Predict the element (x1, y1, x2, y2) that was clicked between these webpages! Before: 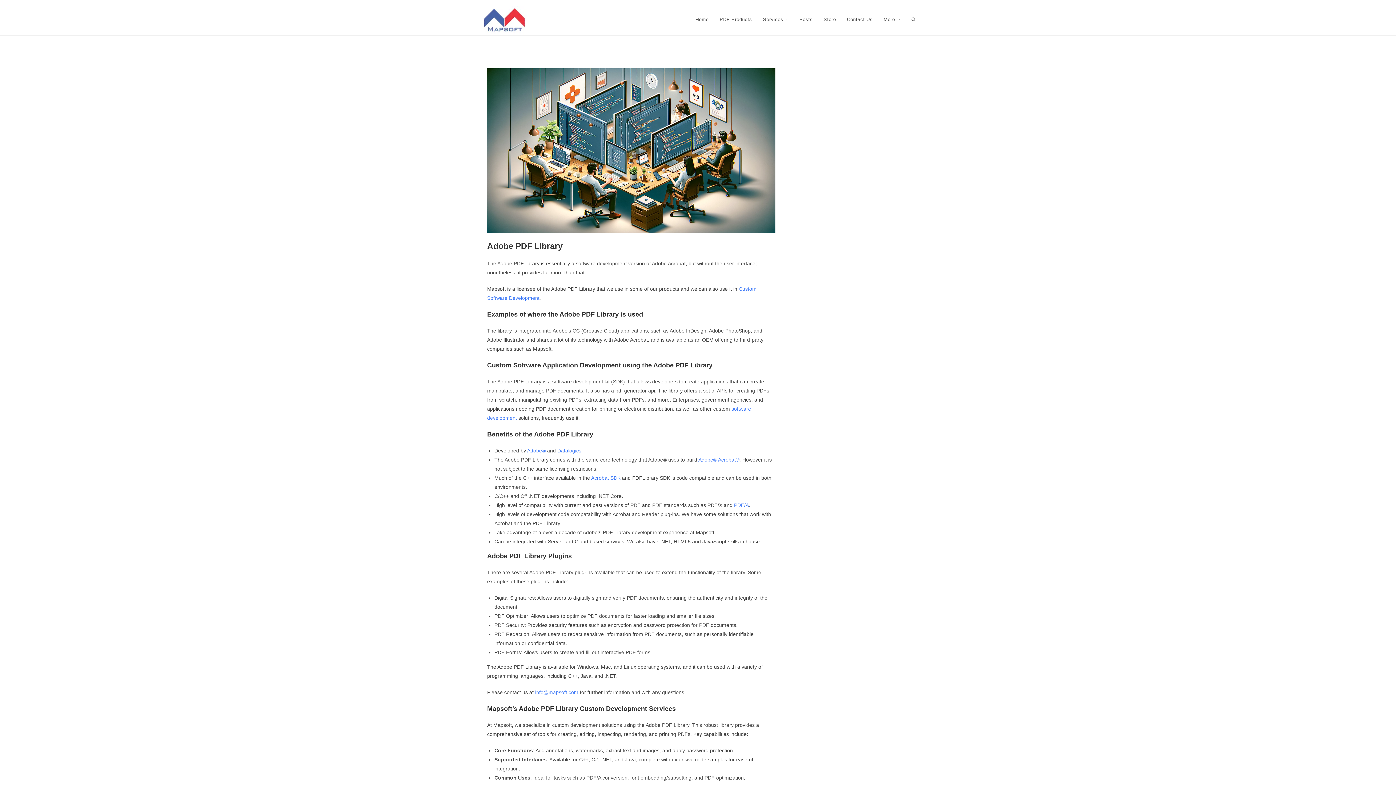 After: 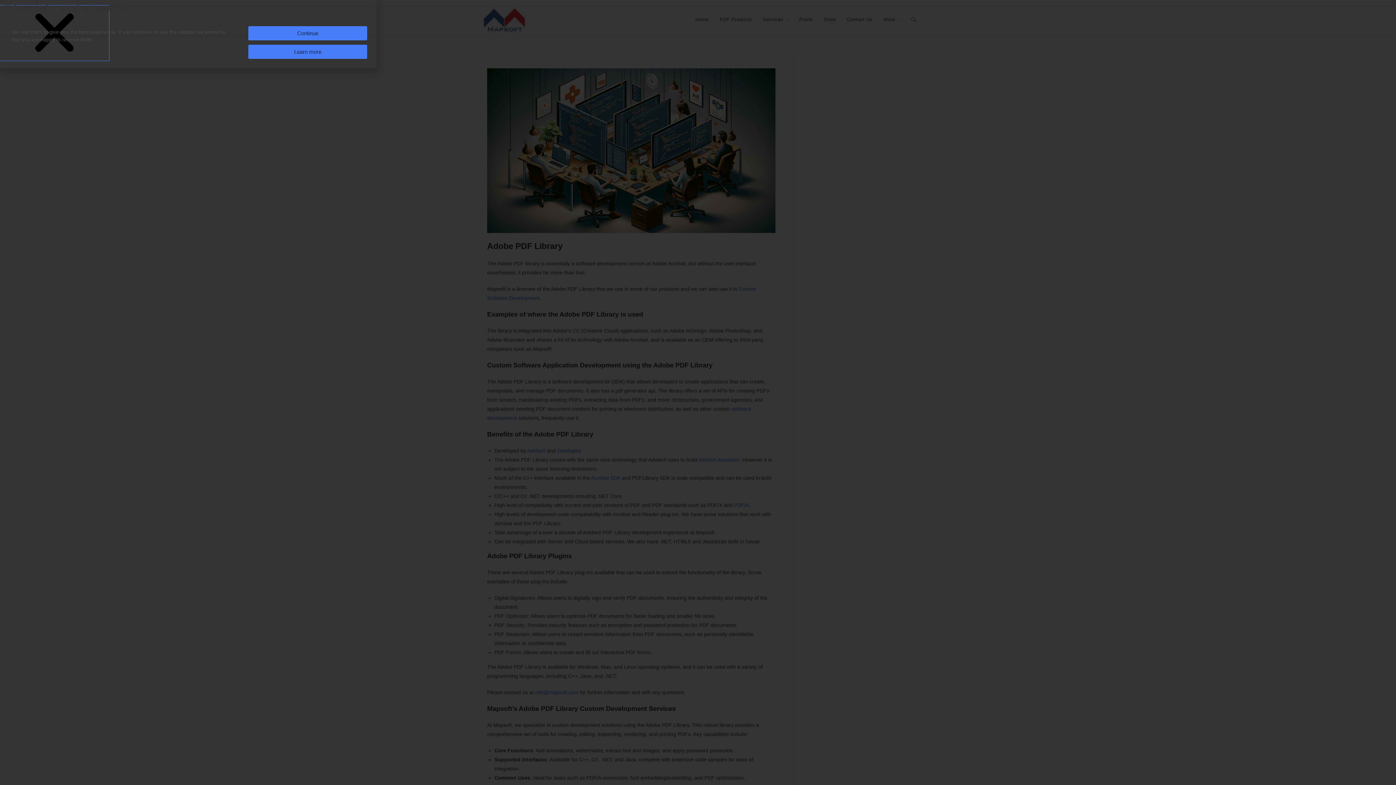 Action: bbox: (535, 689, 578, 695) label: info@mapsoft.com